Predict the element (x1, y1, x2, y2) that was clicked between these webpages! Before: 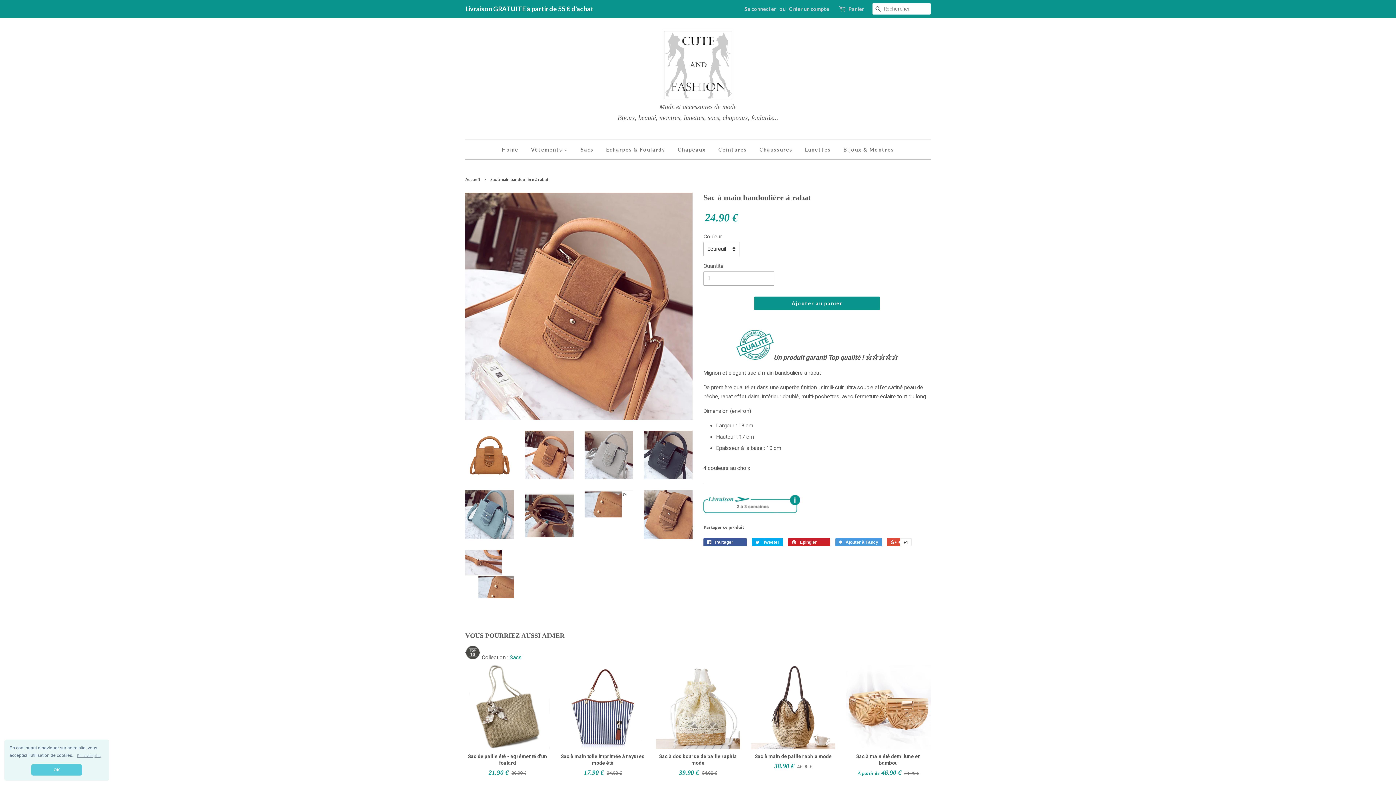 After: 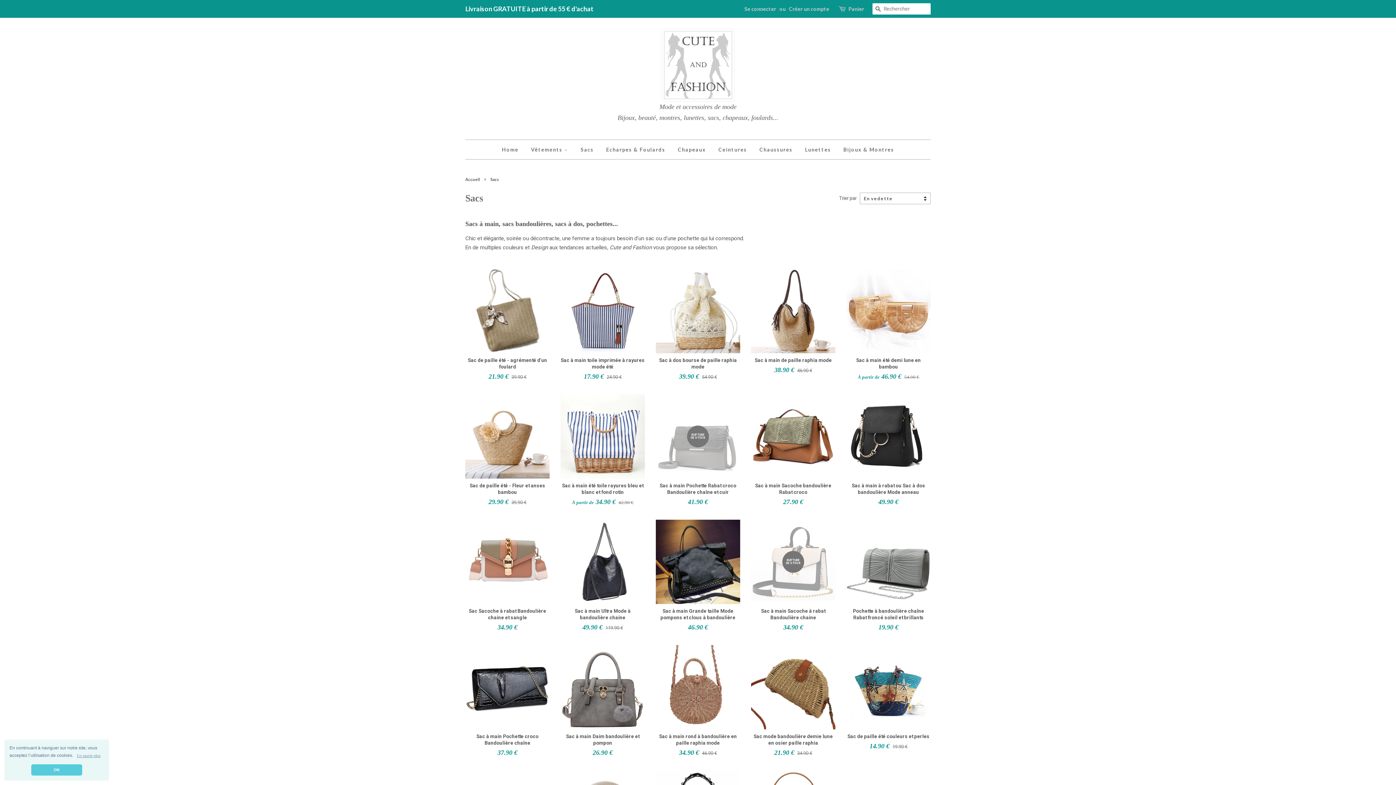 Action: label: Sacs bbox: (509, 654, 521, 661)